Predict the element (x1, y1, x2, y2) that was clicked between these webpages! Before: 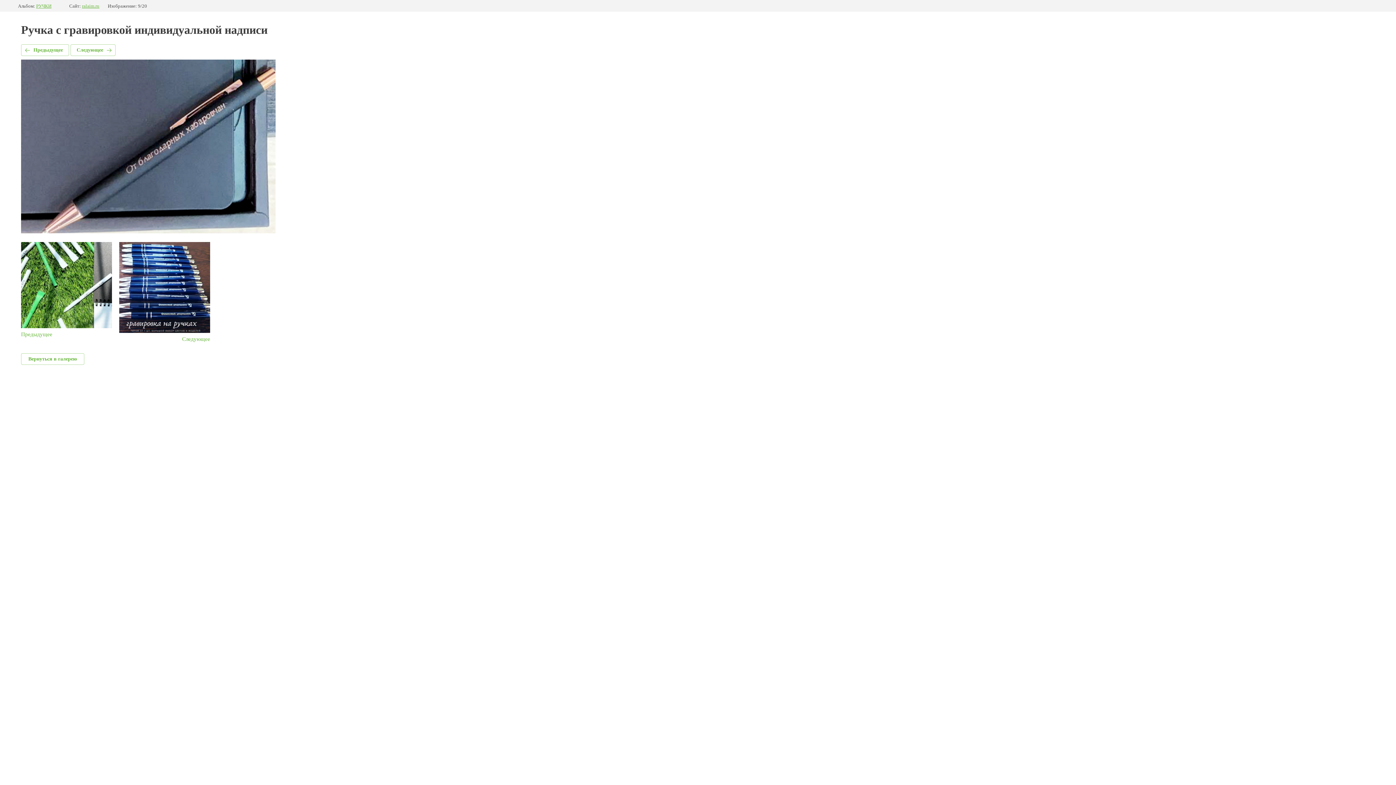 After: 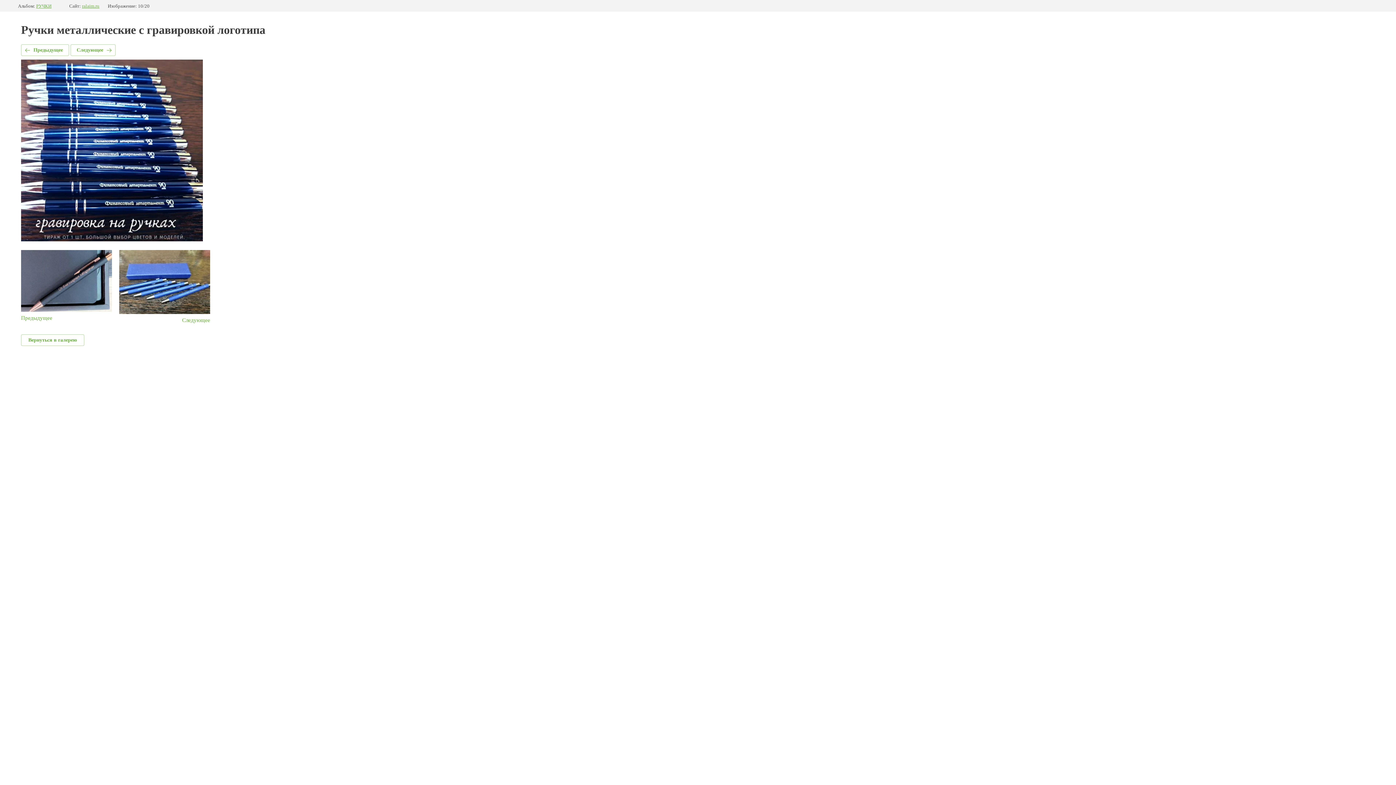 Action: bbox: (70, 44, 115, 56) label: Следующее